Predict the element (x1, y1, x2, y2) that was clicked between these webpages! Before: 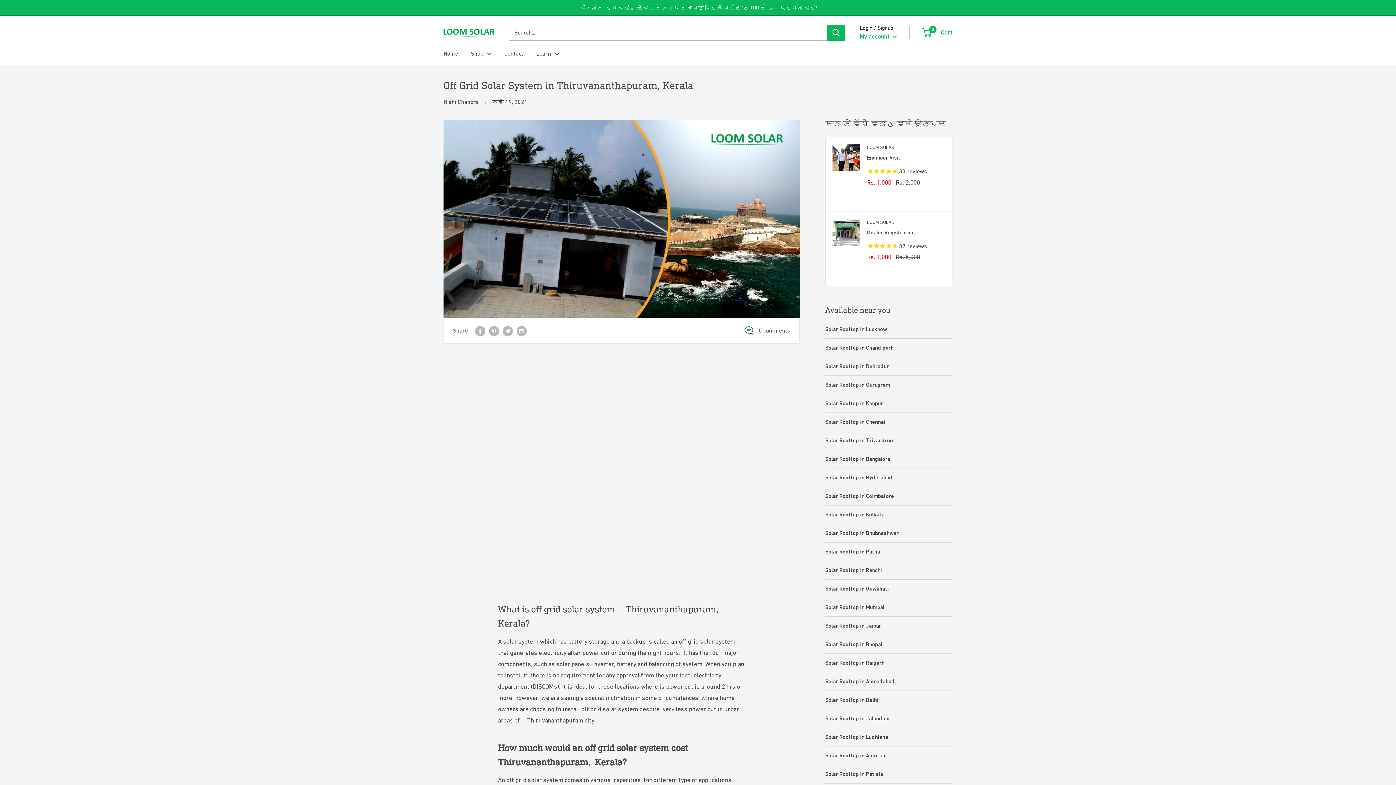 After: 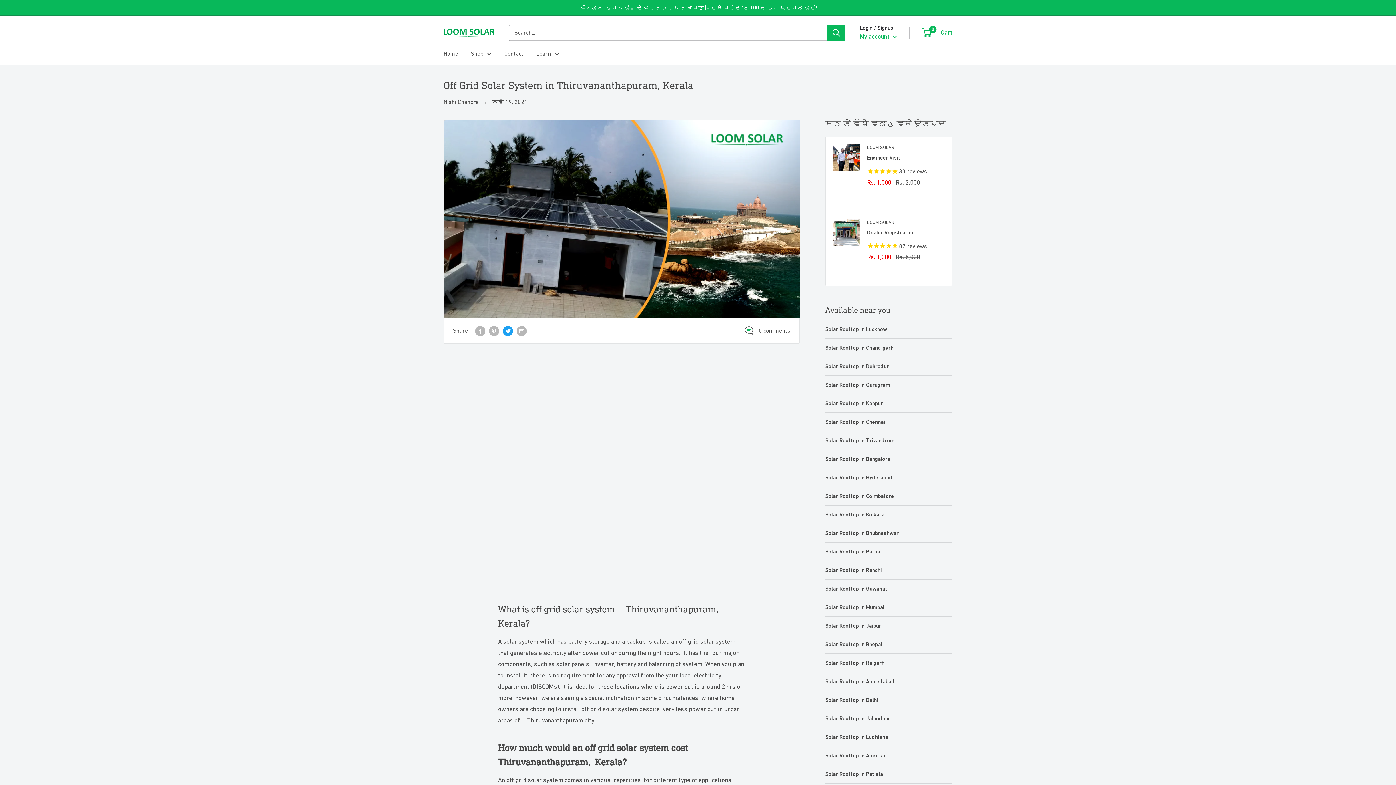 Action: bbox: (502, 325, 513, 336) label: Tweet on Twitter